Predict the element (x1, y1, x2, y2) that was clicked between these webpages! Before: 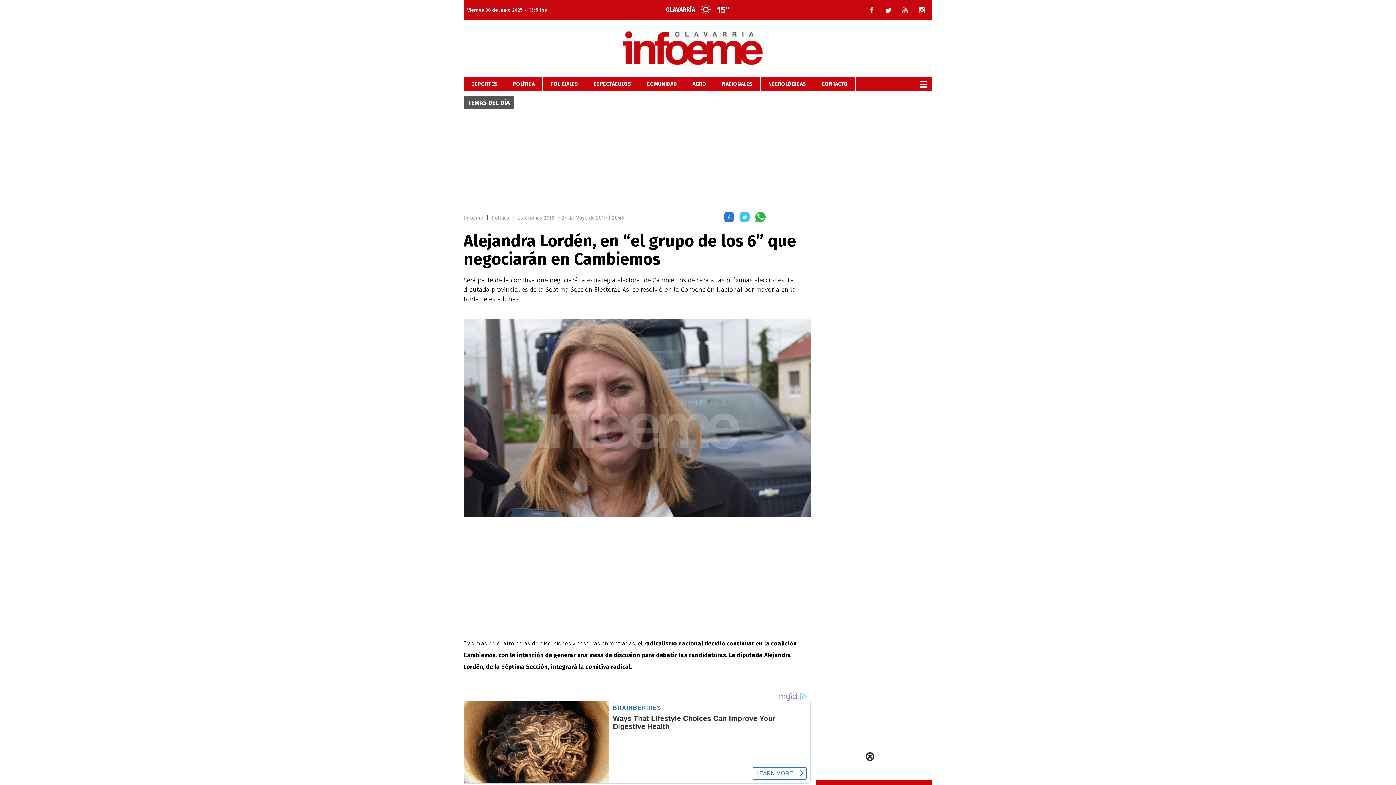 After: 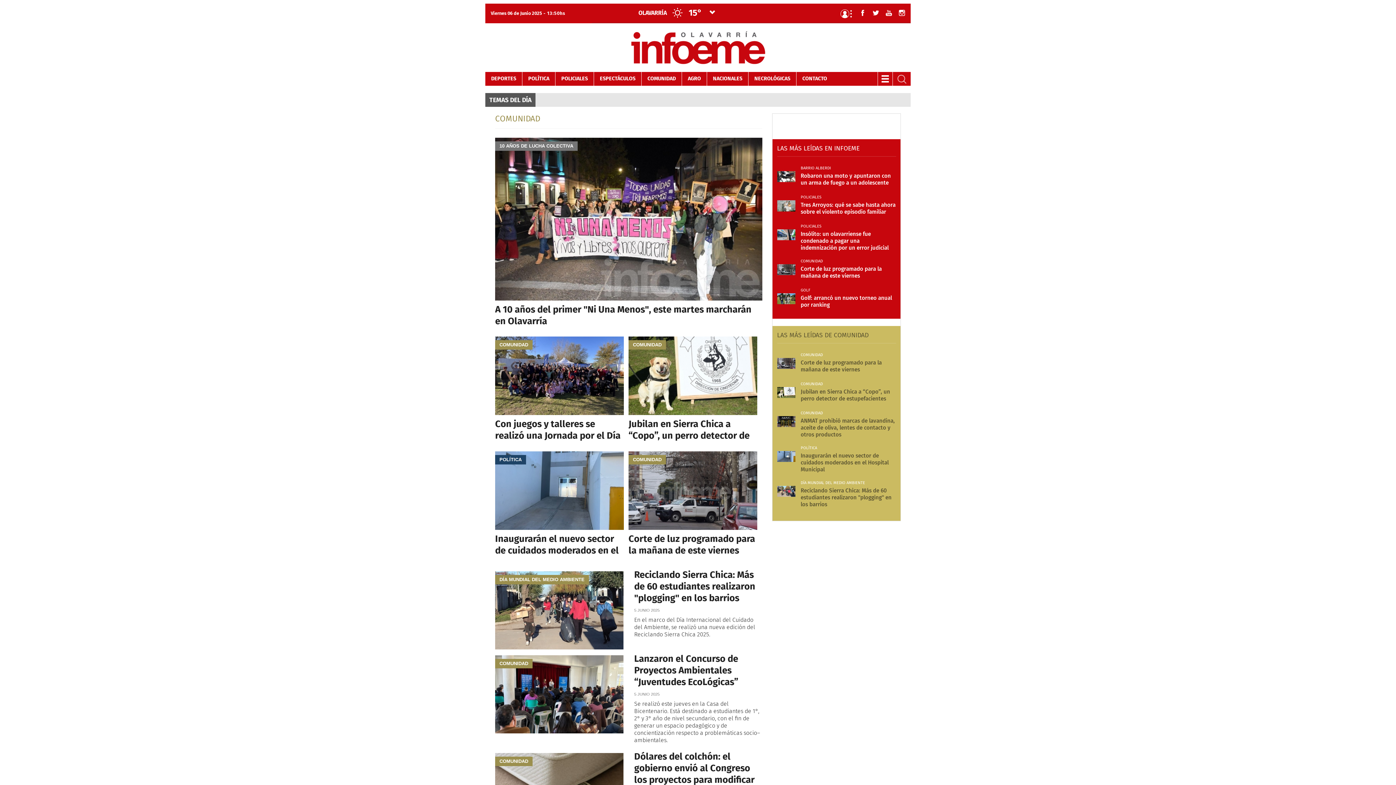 Action: bbox: (639, 81, 684, 87) label: COMUNIDAD